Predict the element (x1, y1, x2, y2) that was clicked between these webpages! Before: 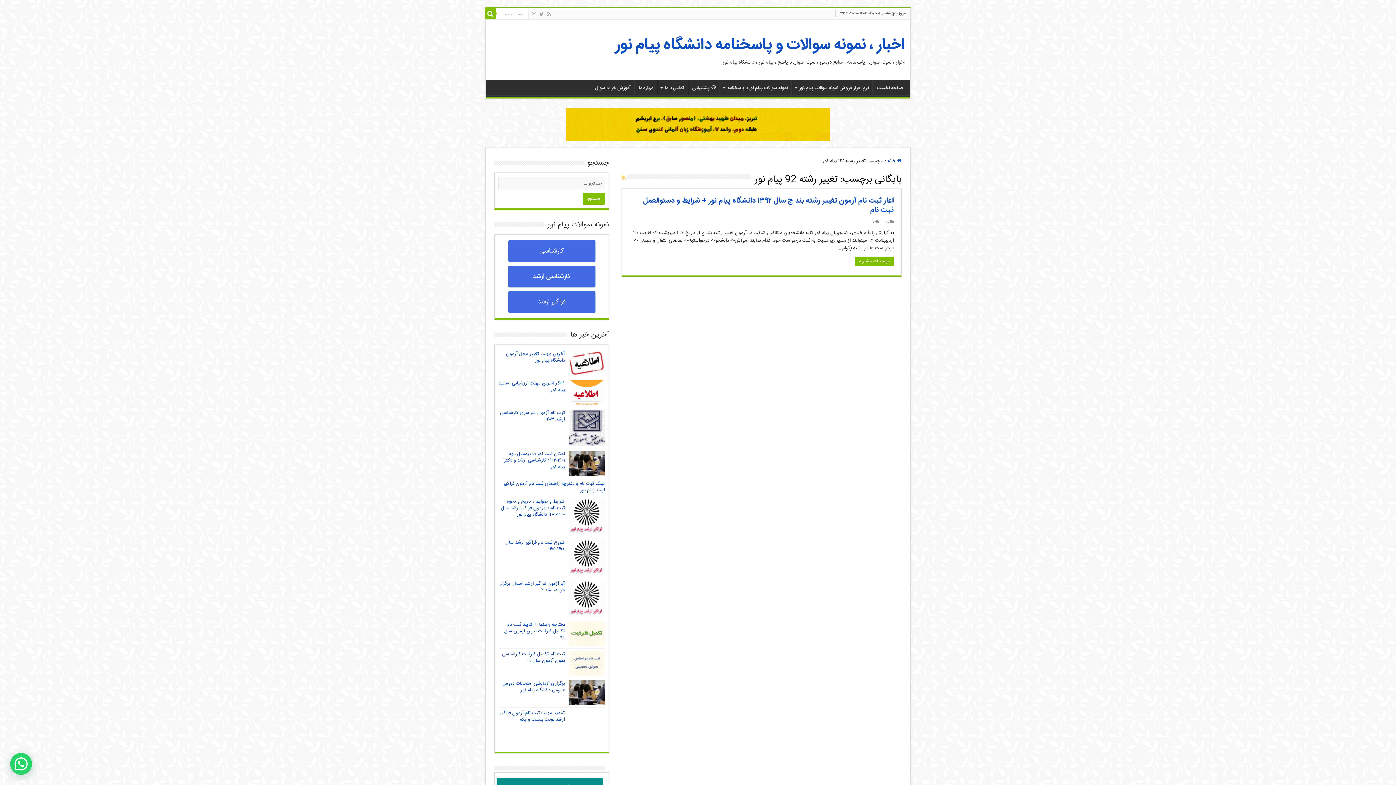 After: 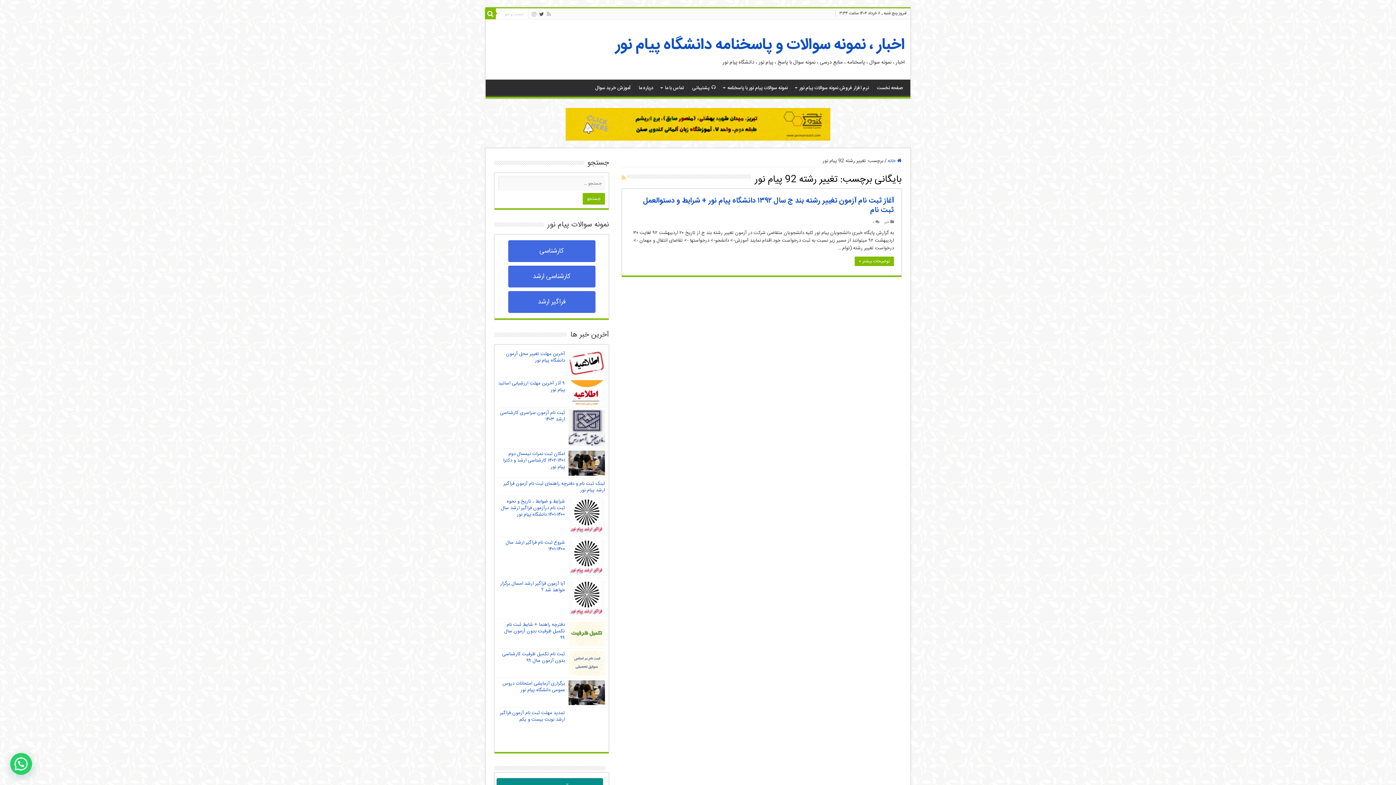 Action: bbox: (538, 9, 544, 18)